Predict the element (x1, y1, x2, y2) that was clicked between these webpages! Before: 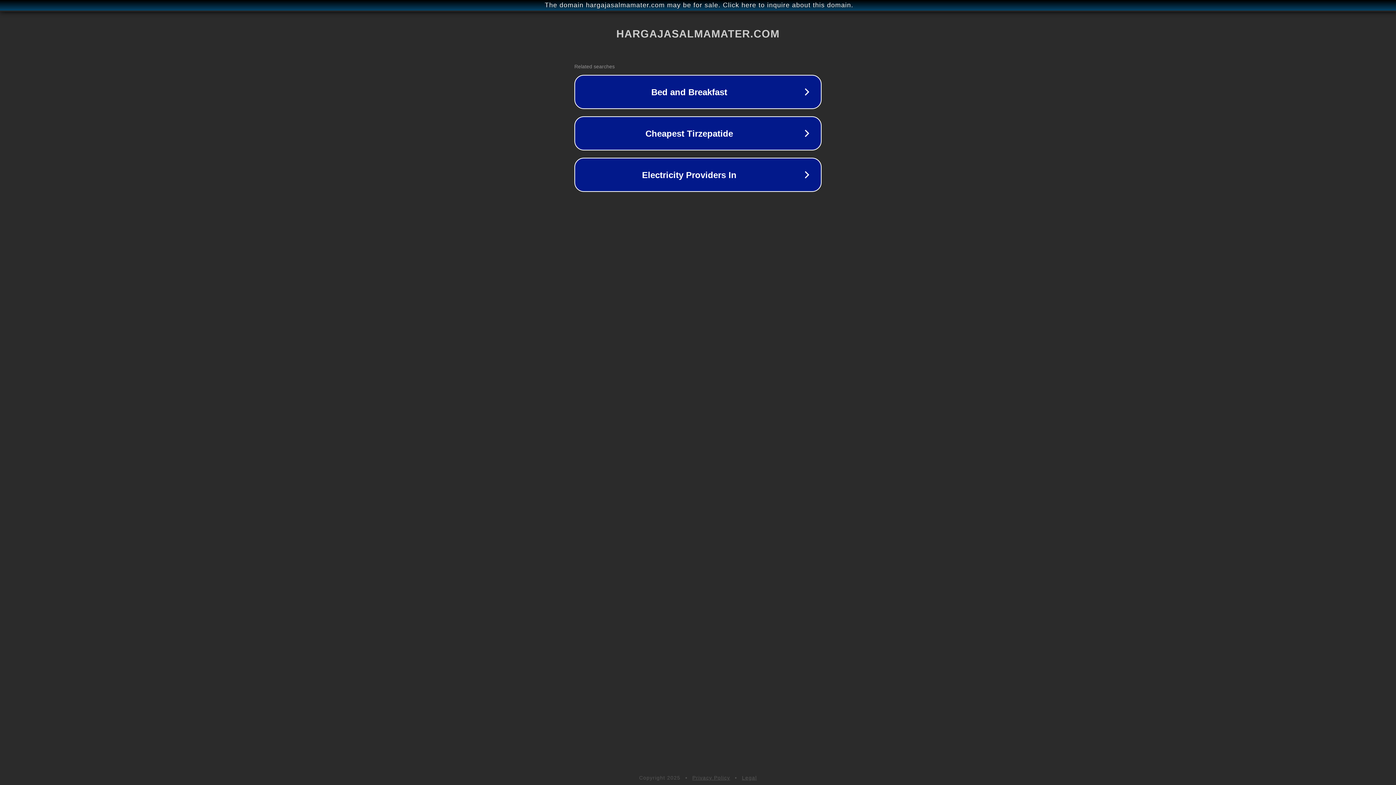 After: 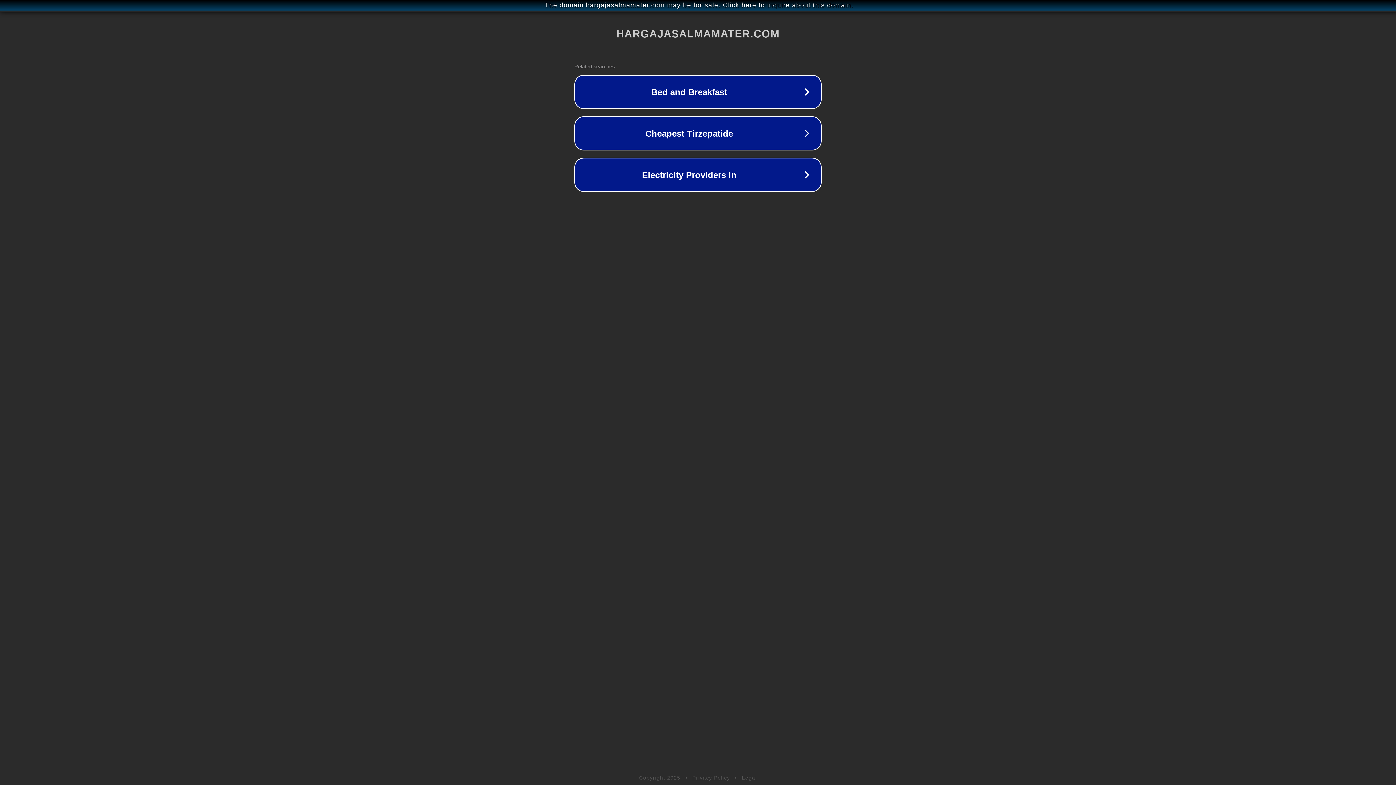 Action: bbox: (742, 775, 757, 781) label: Legal